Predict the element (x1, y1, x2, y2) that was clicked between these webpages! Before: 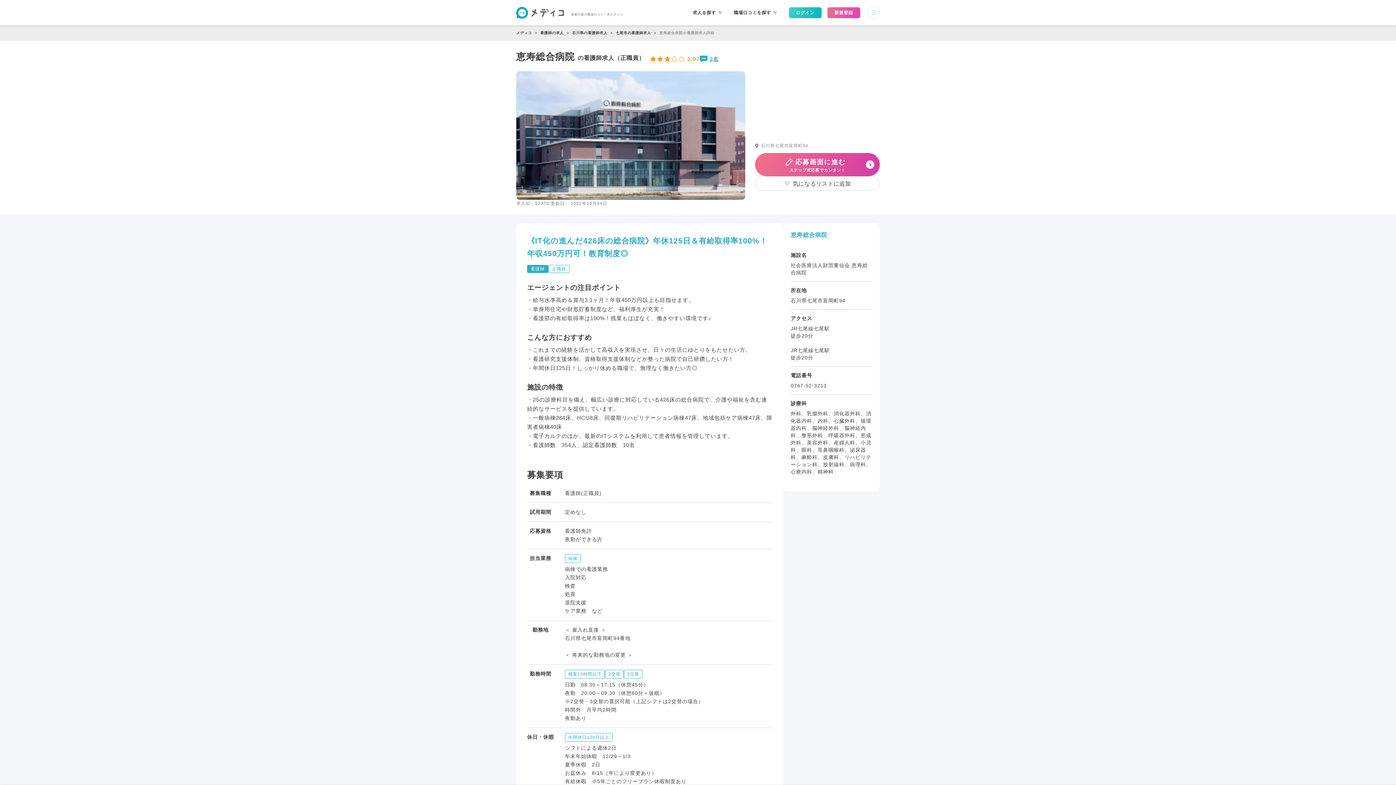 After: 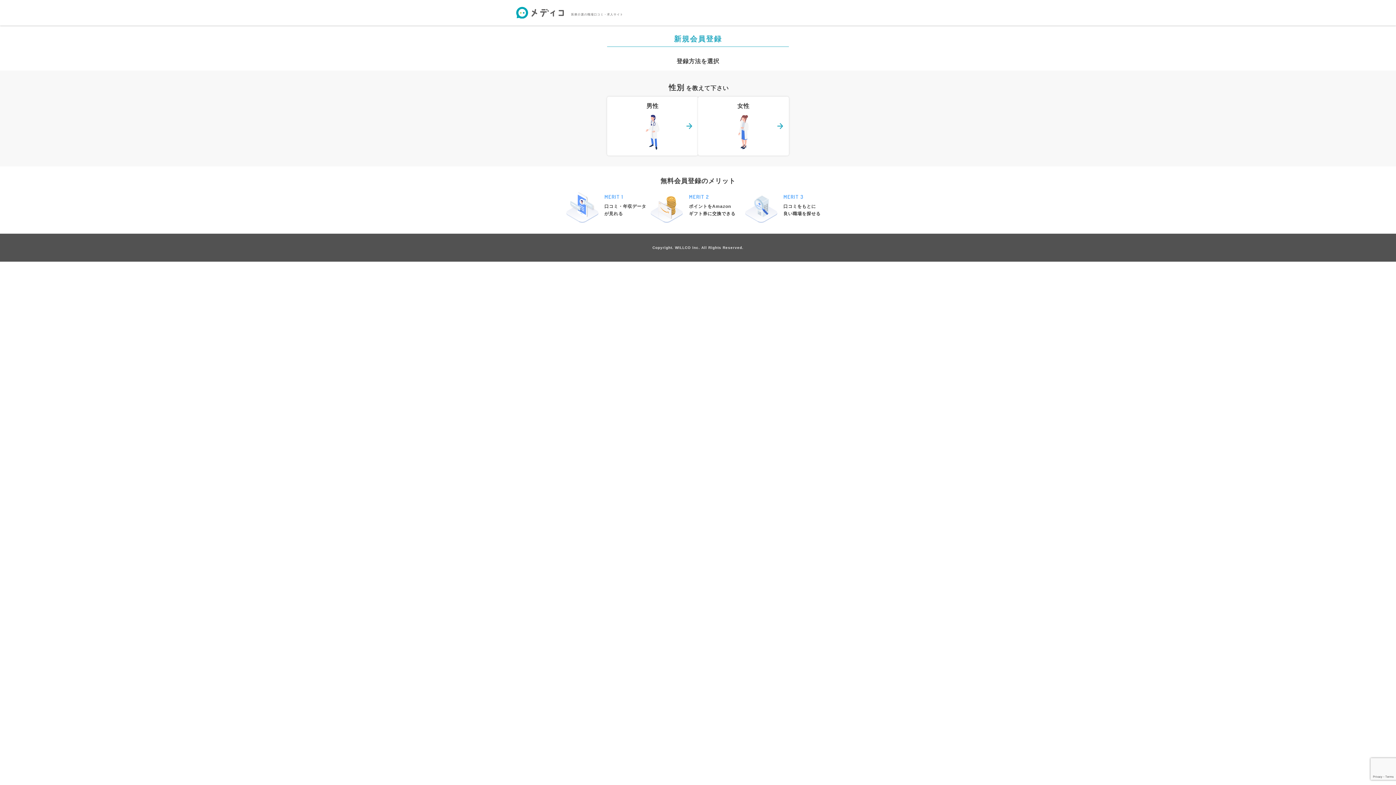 Action: bbox: (827, 7, 860, 18) label: 新規登録